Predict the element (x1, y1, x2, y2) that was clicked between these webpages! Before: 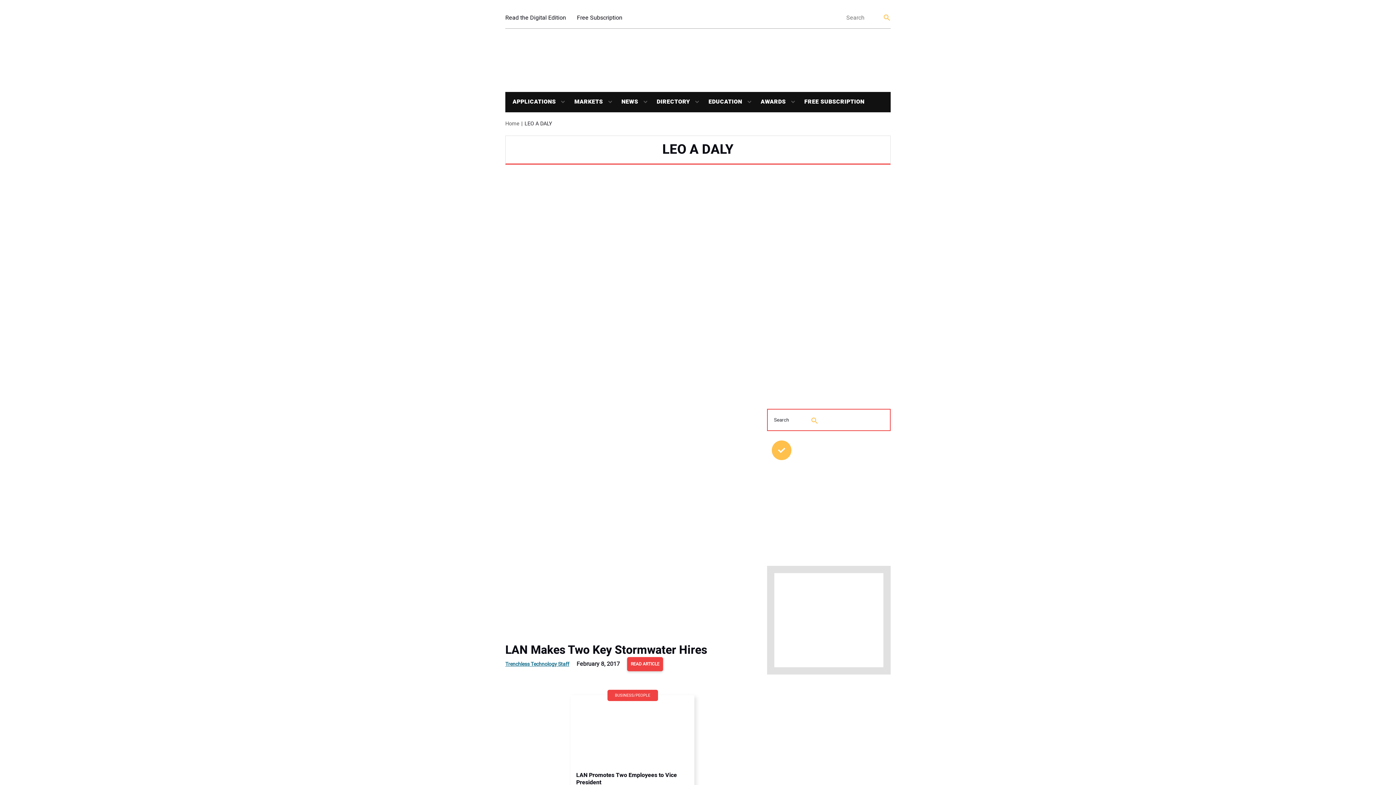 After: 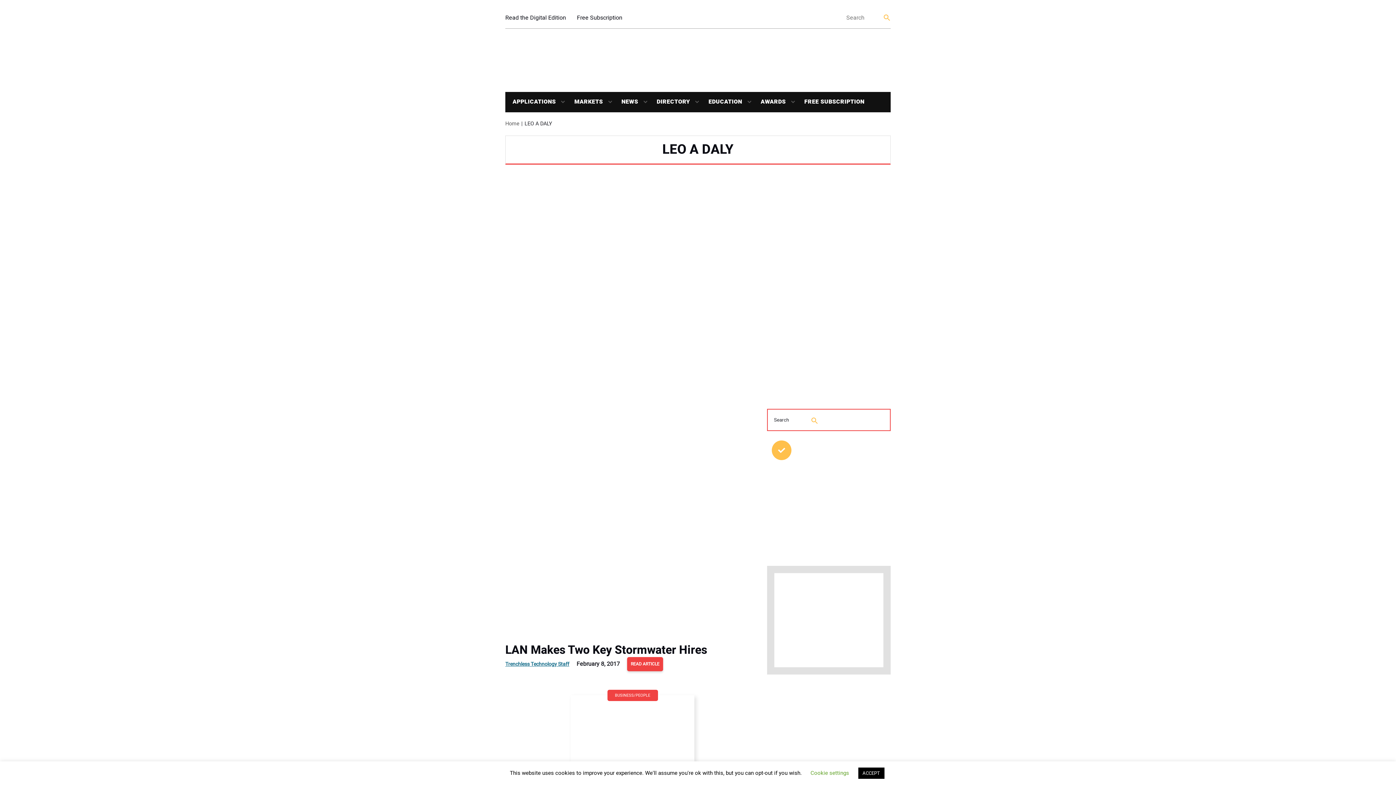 Action: label: Free Subscription bbox: (577, 13, 622, 22)